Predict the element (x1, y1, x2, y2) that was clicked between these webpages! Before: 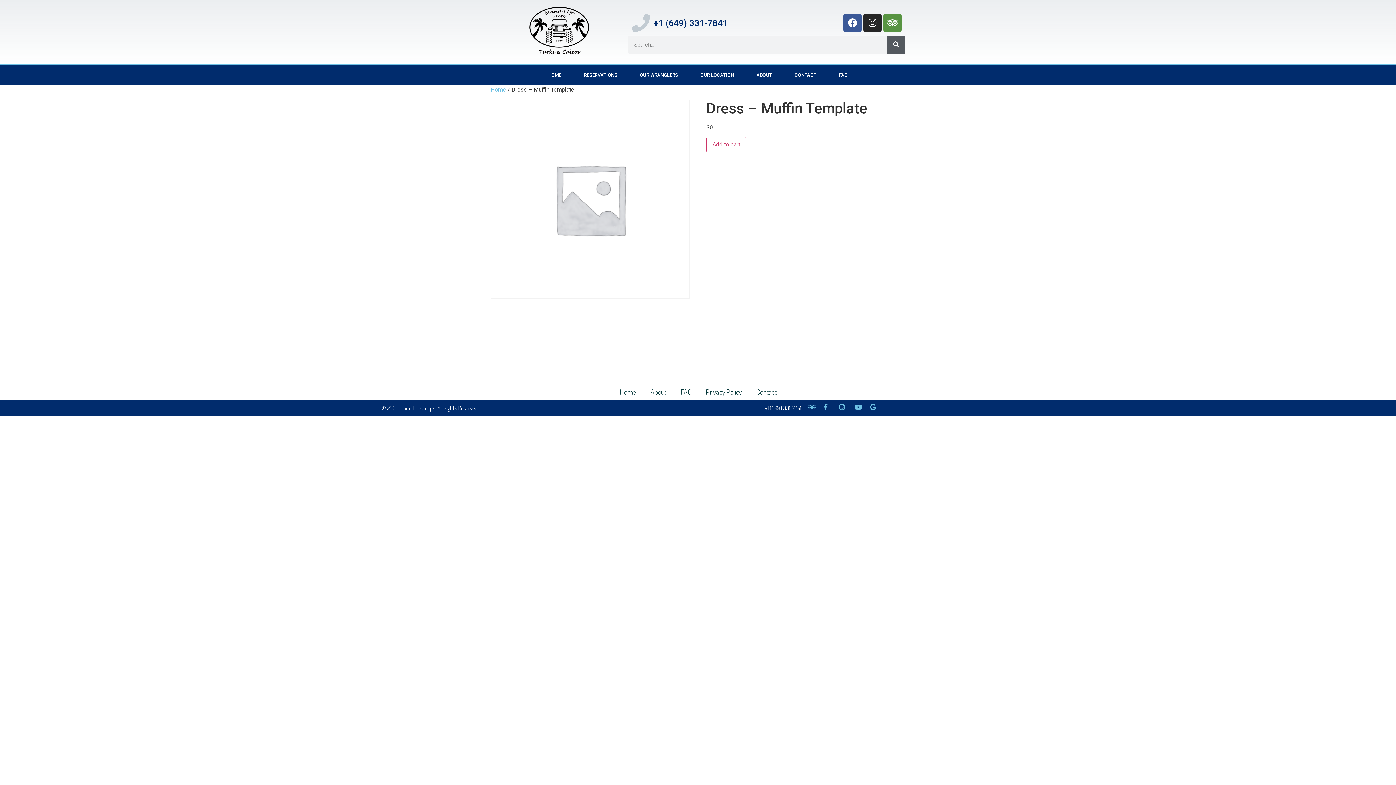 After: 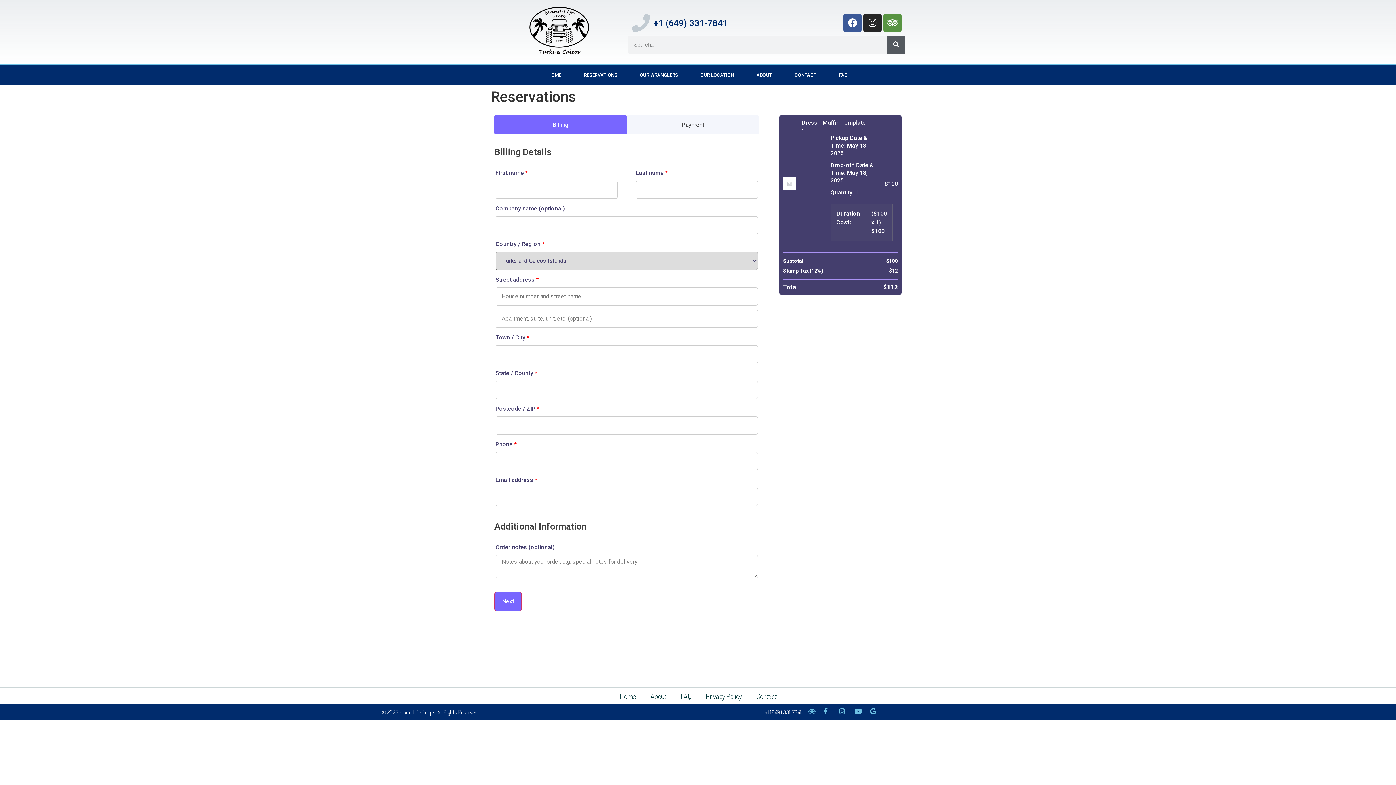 Action: bbox: (706, 137, 746, 152) label: Add to cart